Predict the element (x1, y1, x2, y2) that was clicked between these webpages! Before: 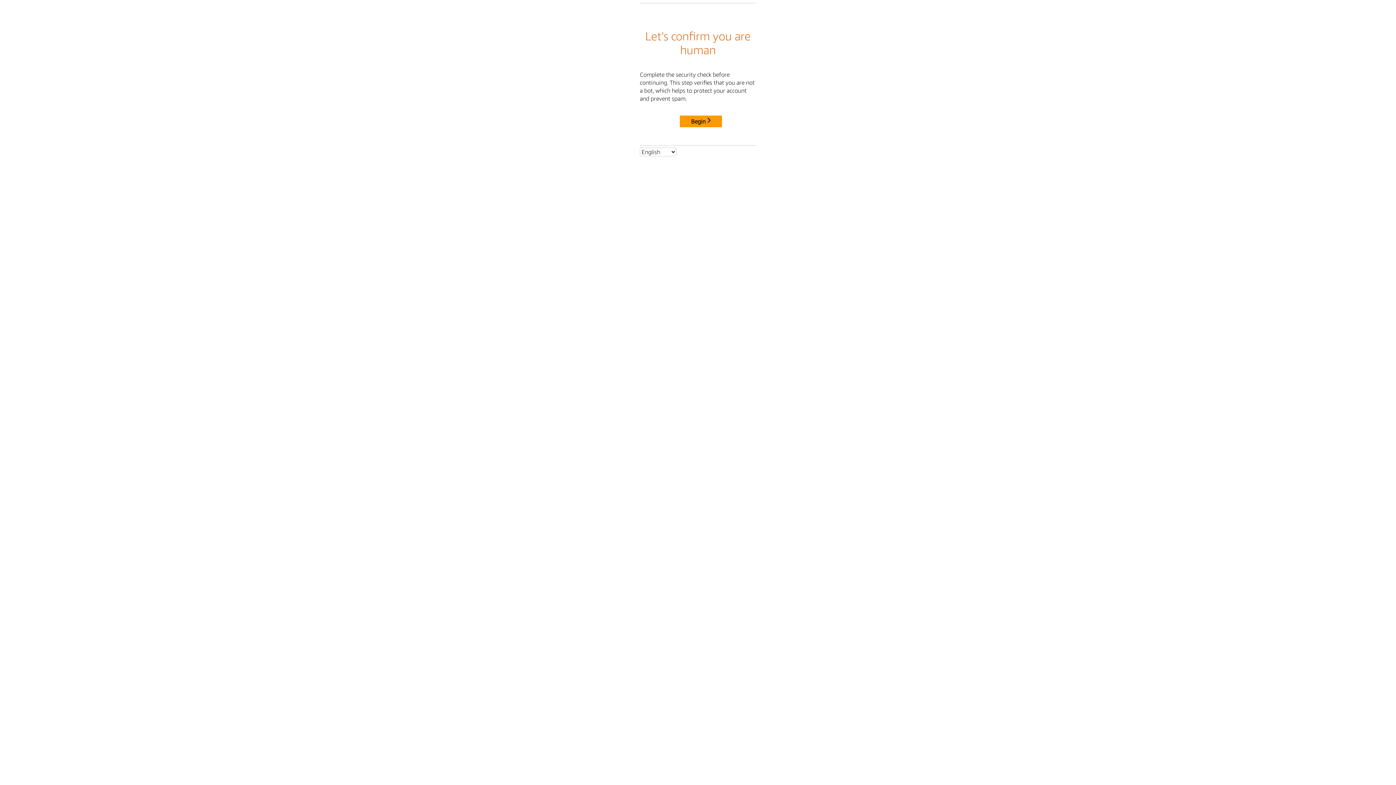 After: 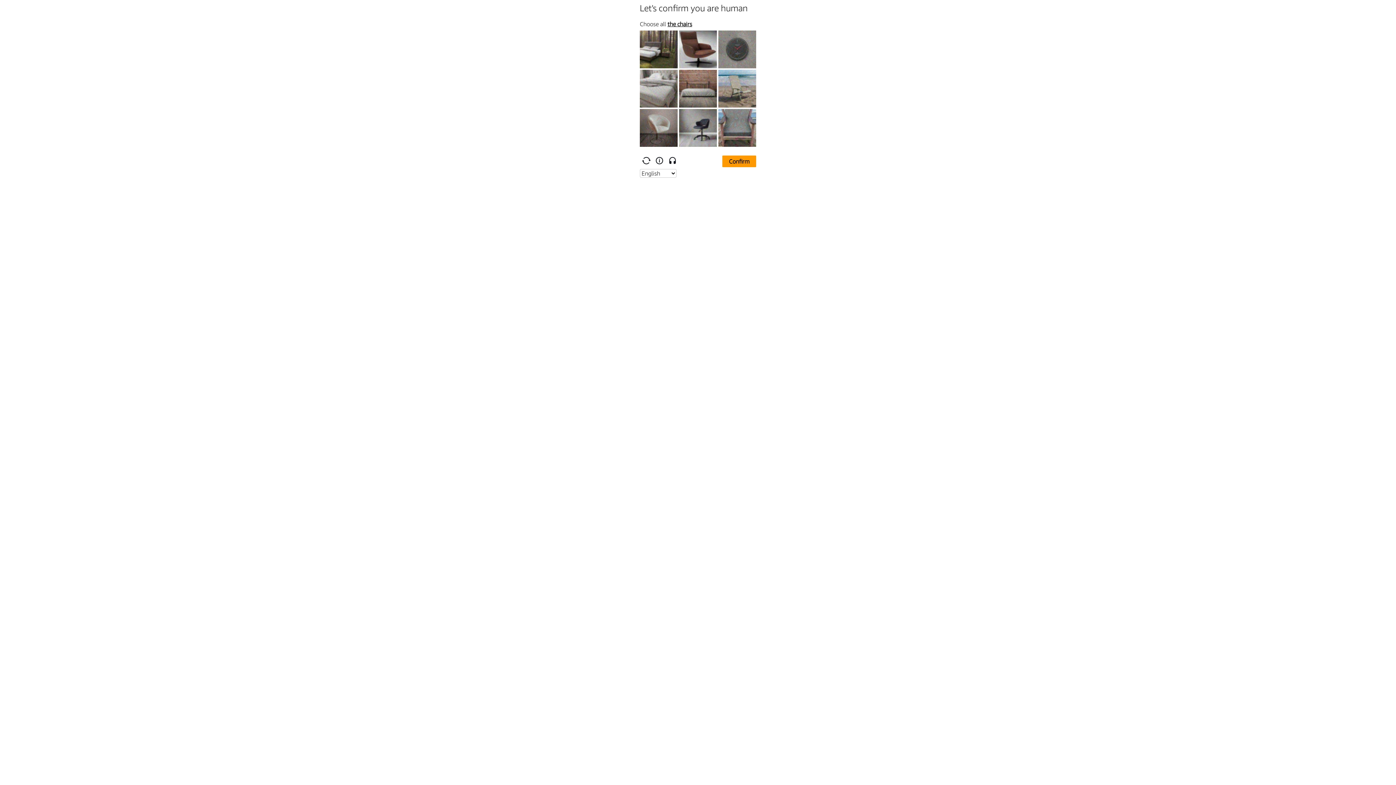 Action: bbox: (680, 115, 722, 127) label: Begin